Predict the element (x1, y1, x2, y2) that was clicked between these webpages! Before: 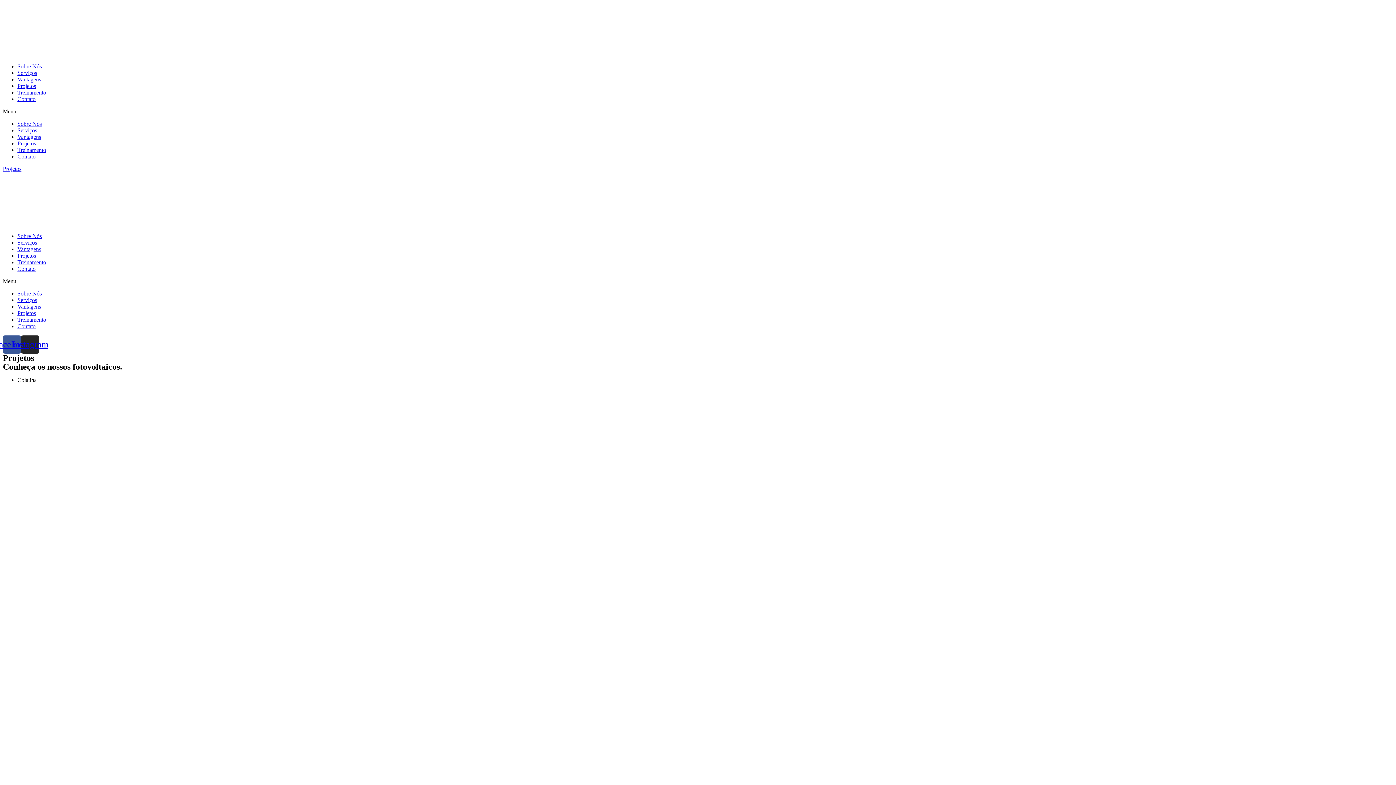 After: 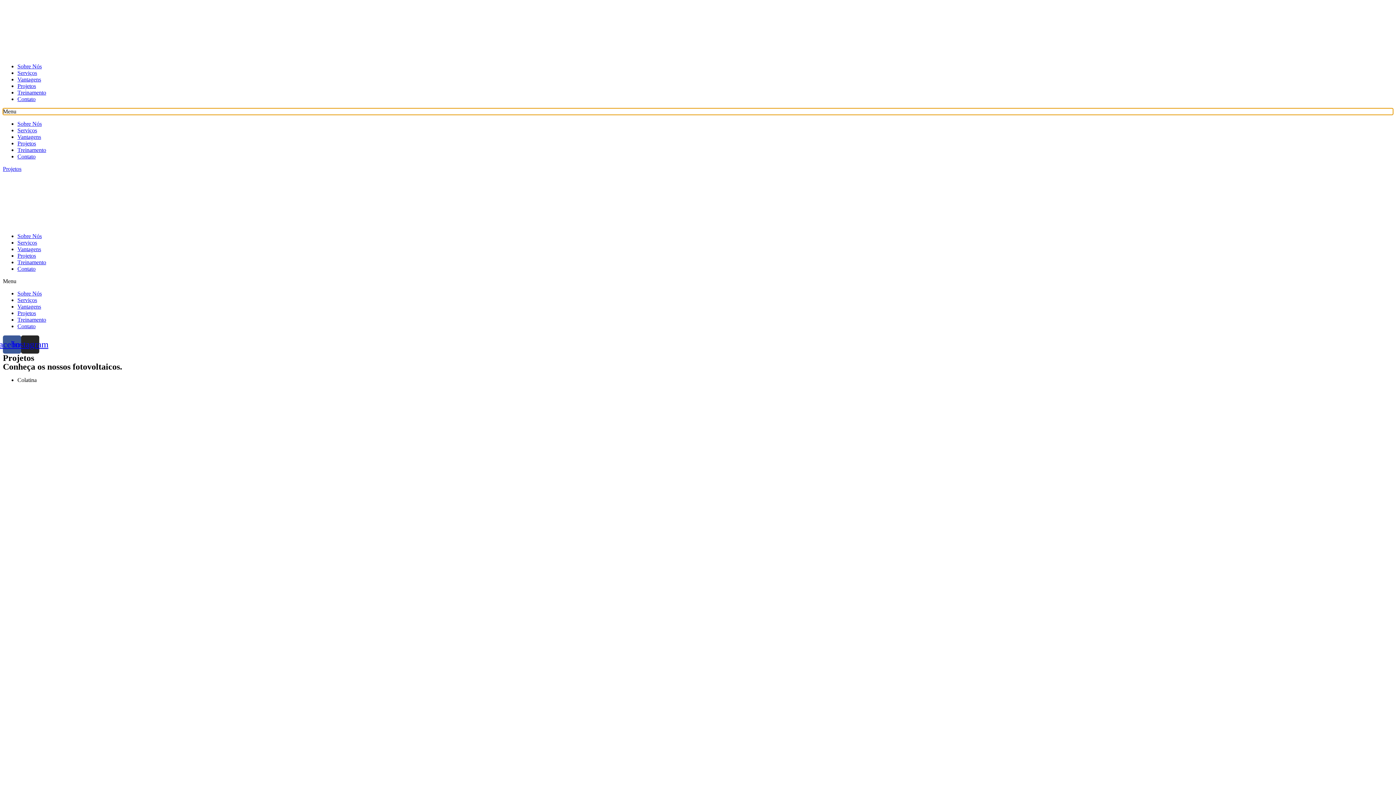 Action: bbox: (2, 108, 1393, 115) label: Menu Toggle